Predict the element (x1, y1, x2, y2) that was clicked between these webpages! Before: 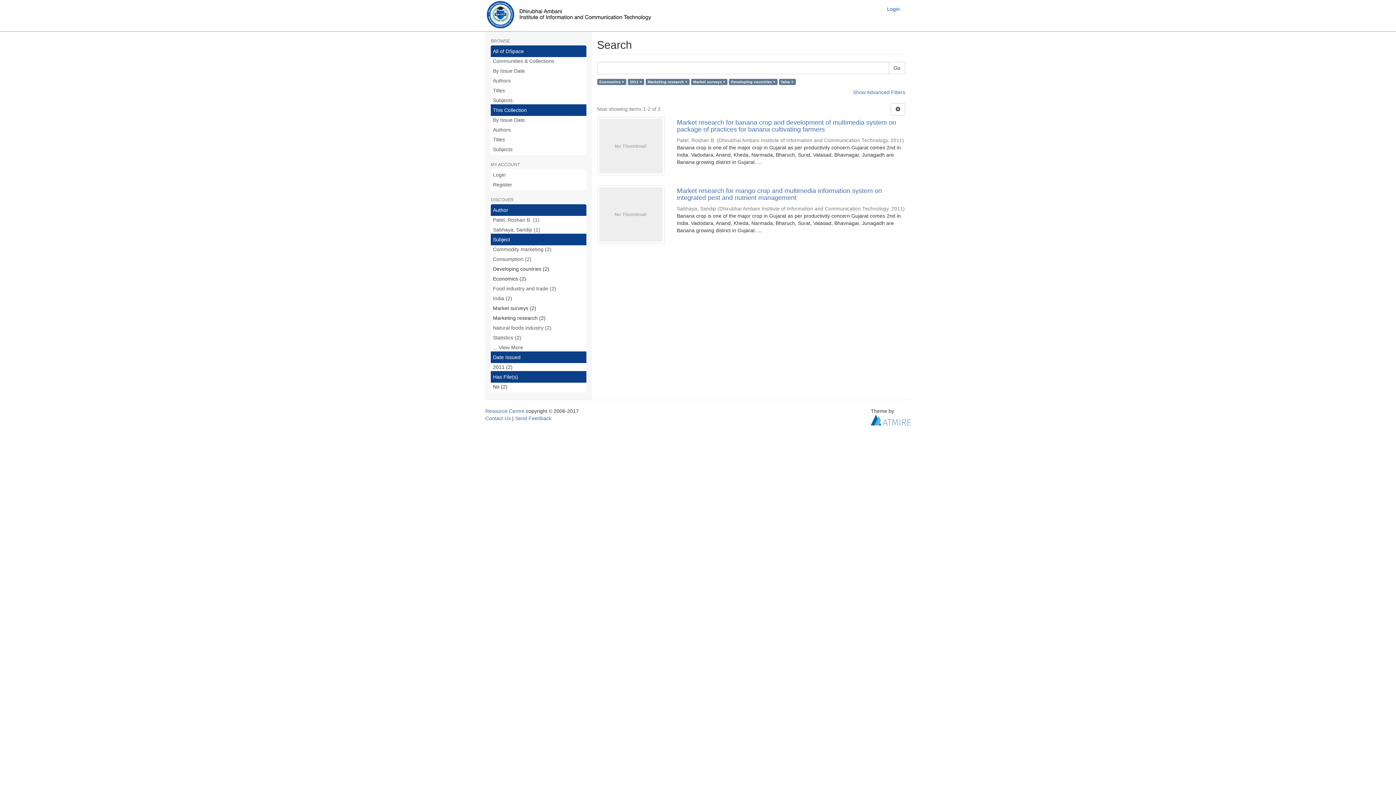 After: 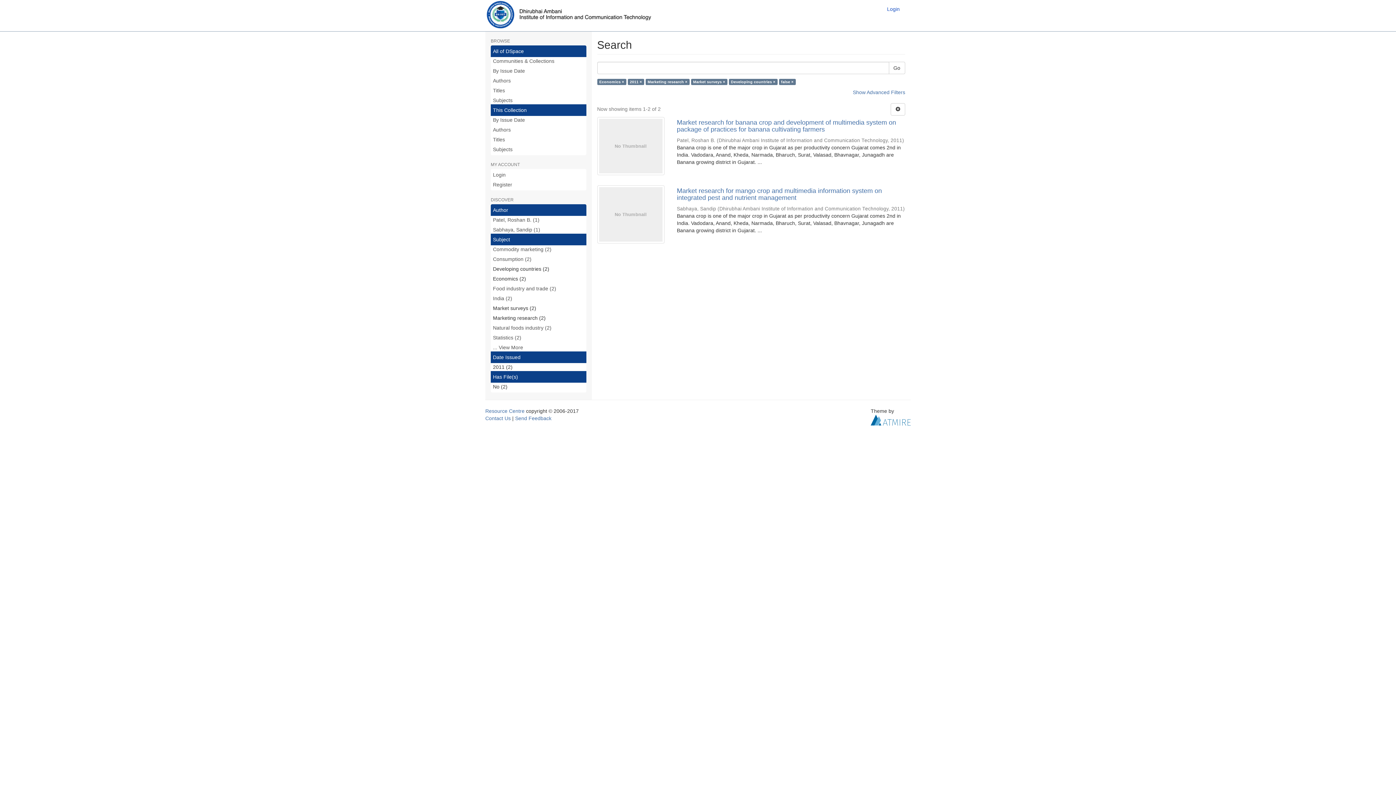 Action: label: This Collection bbox: (490, 104, 586, 116)